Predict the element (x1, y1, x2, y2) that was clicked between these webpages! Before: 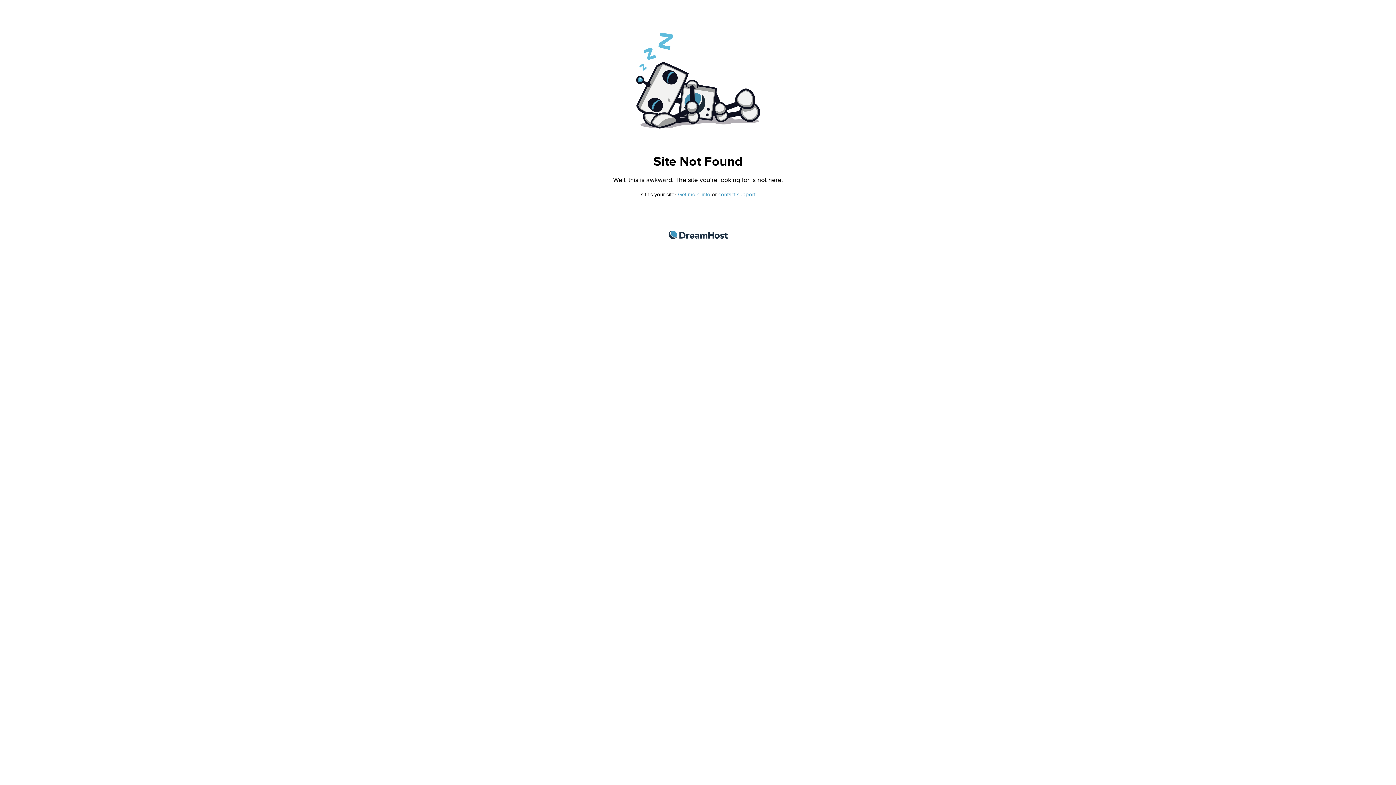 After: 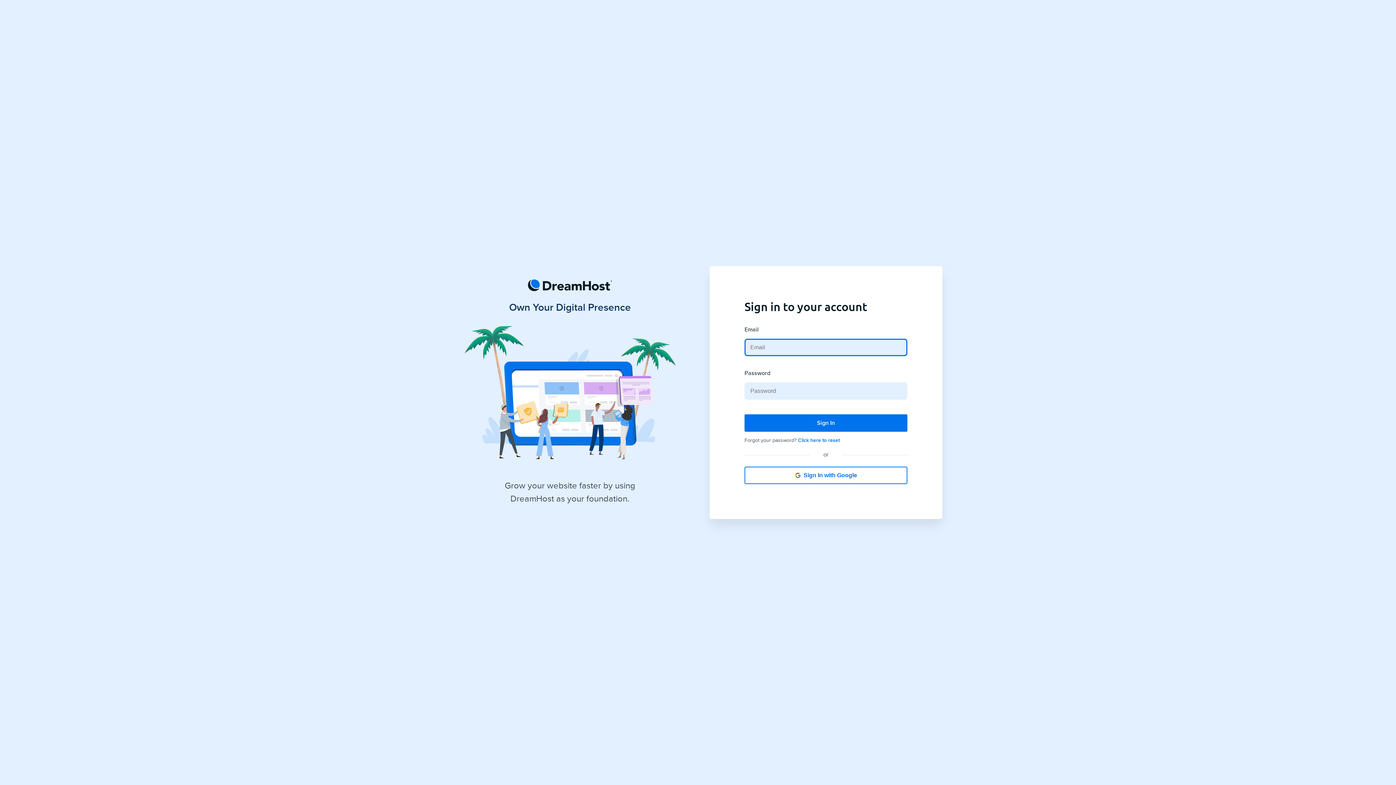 Action: label: contact support bbox: (718, 191, 755, 197)